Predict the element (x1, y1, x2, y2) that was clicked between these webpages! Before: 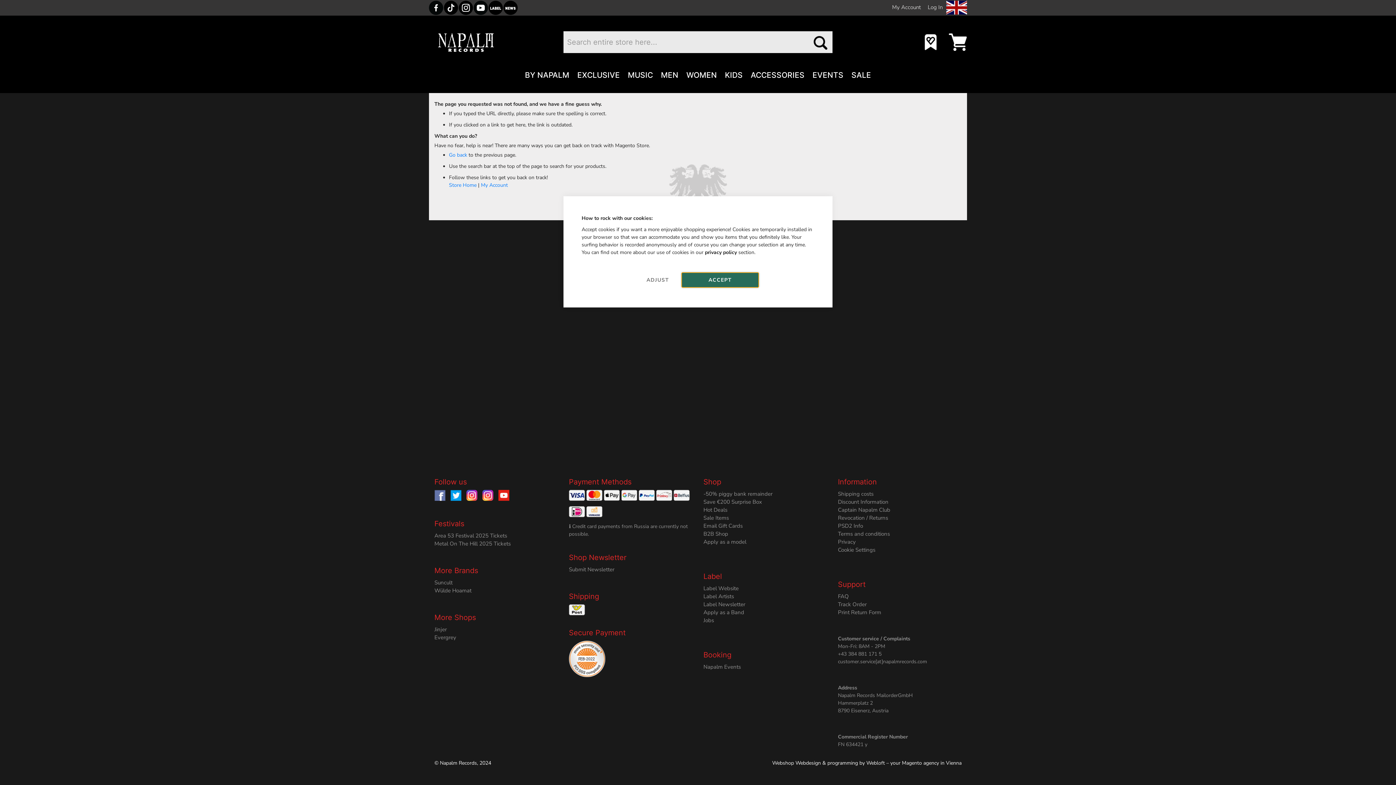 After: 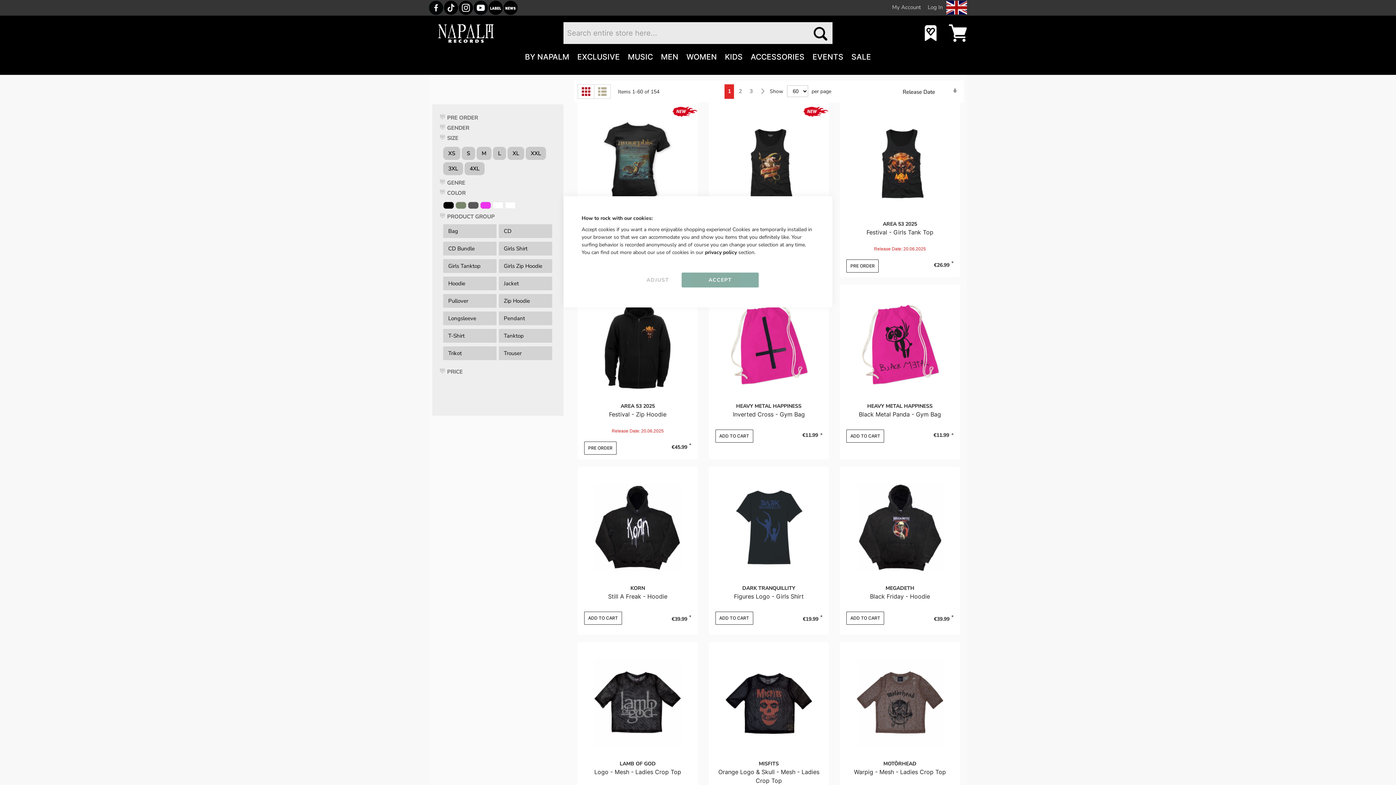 Action: label: WOMEN bbox: (682, 68, 717, 81)